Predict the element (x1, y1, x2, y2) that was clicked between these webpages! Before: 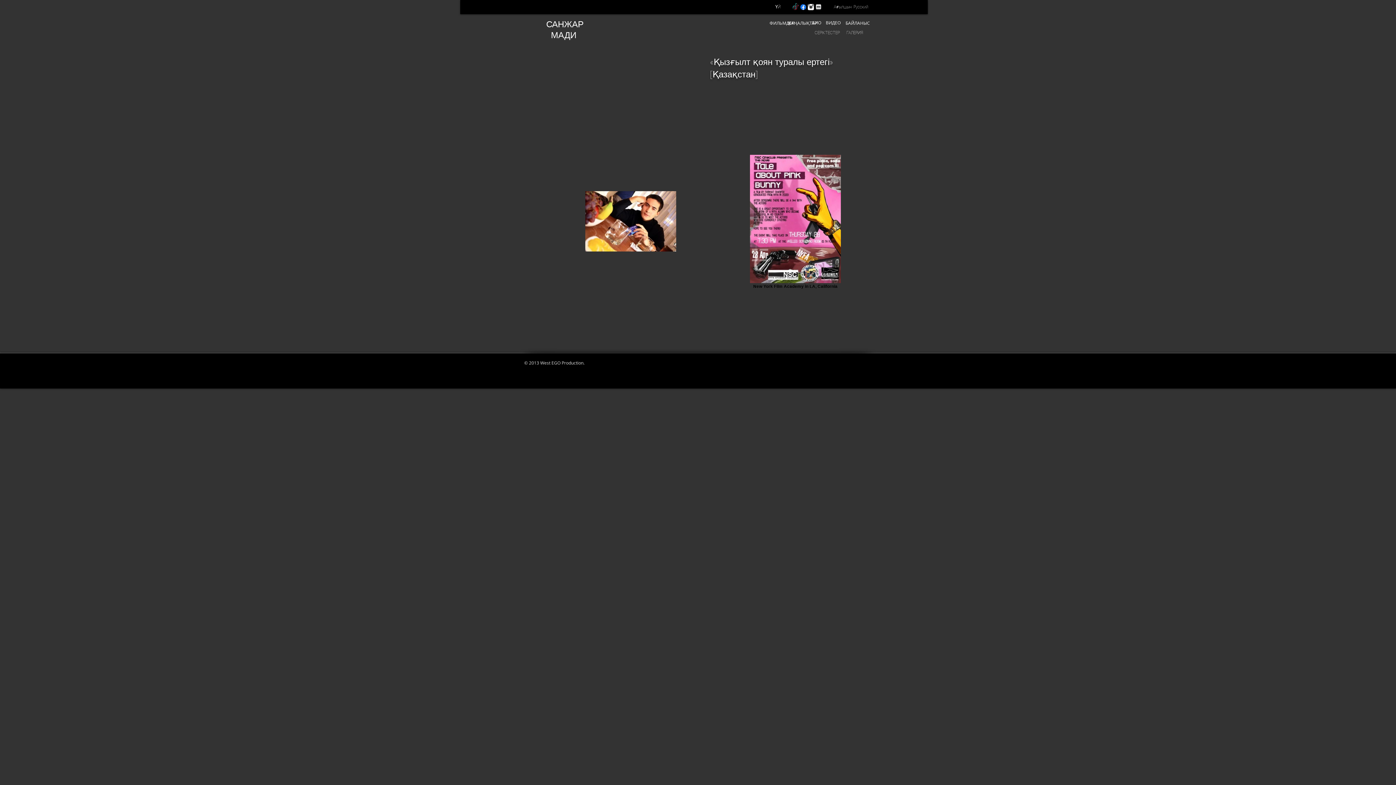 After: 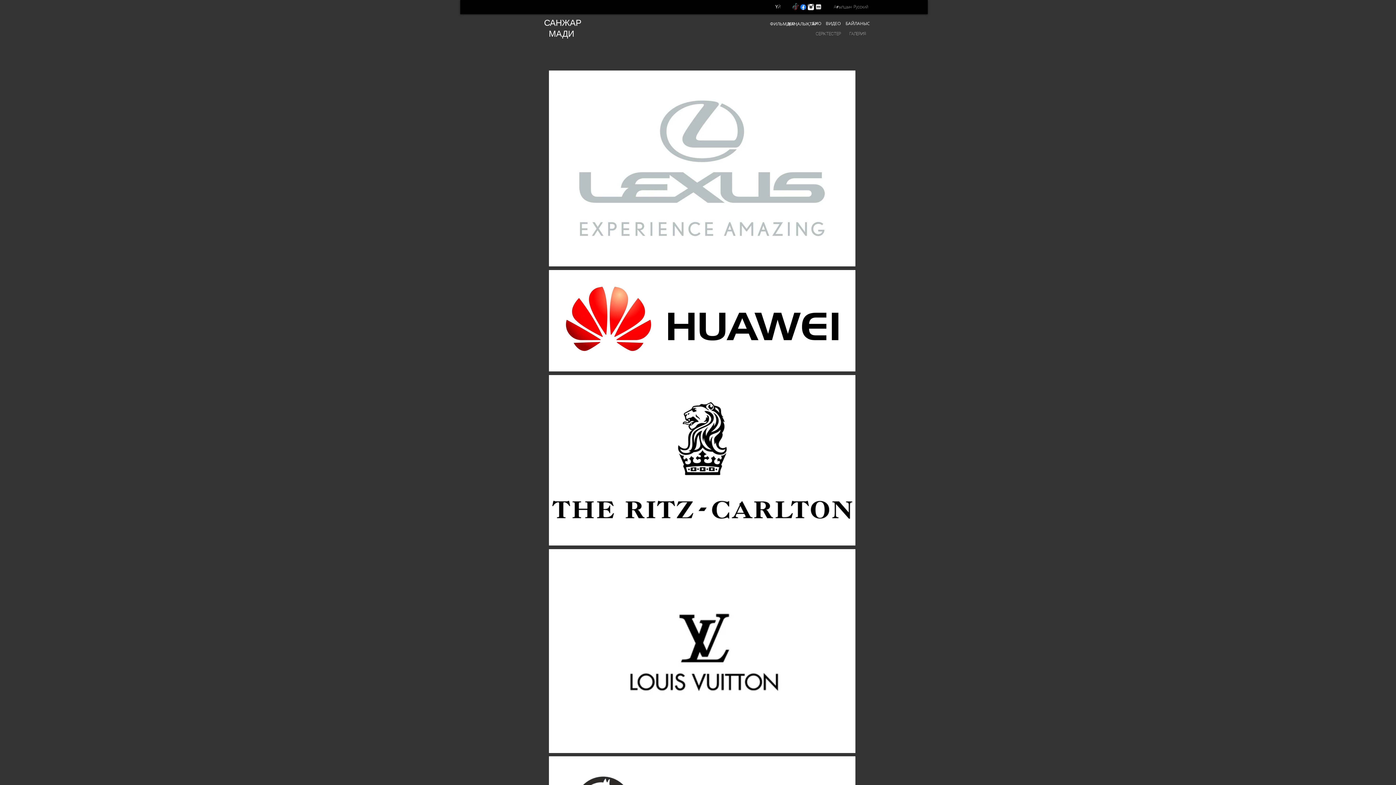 Action: label: СЕРІКТЕСТЕР bbox: (813, 26, 841, 38)